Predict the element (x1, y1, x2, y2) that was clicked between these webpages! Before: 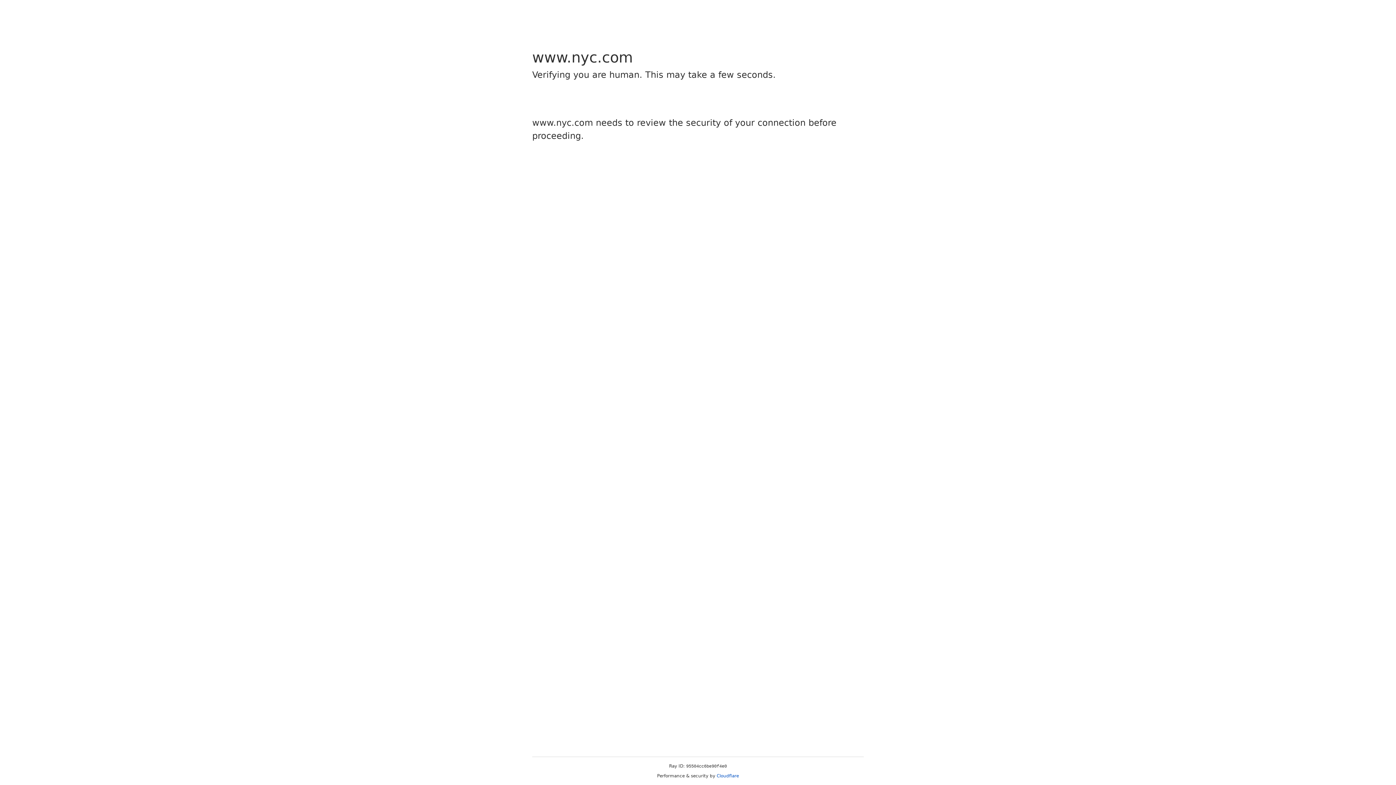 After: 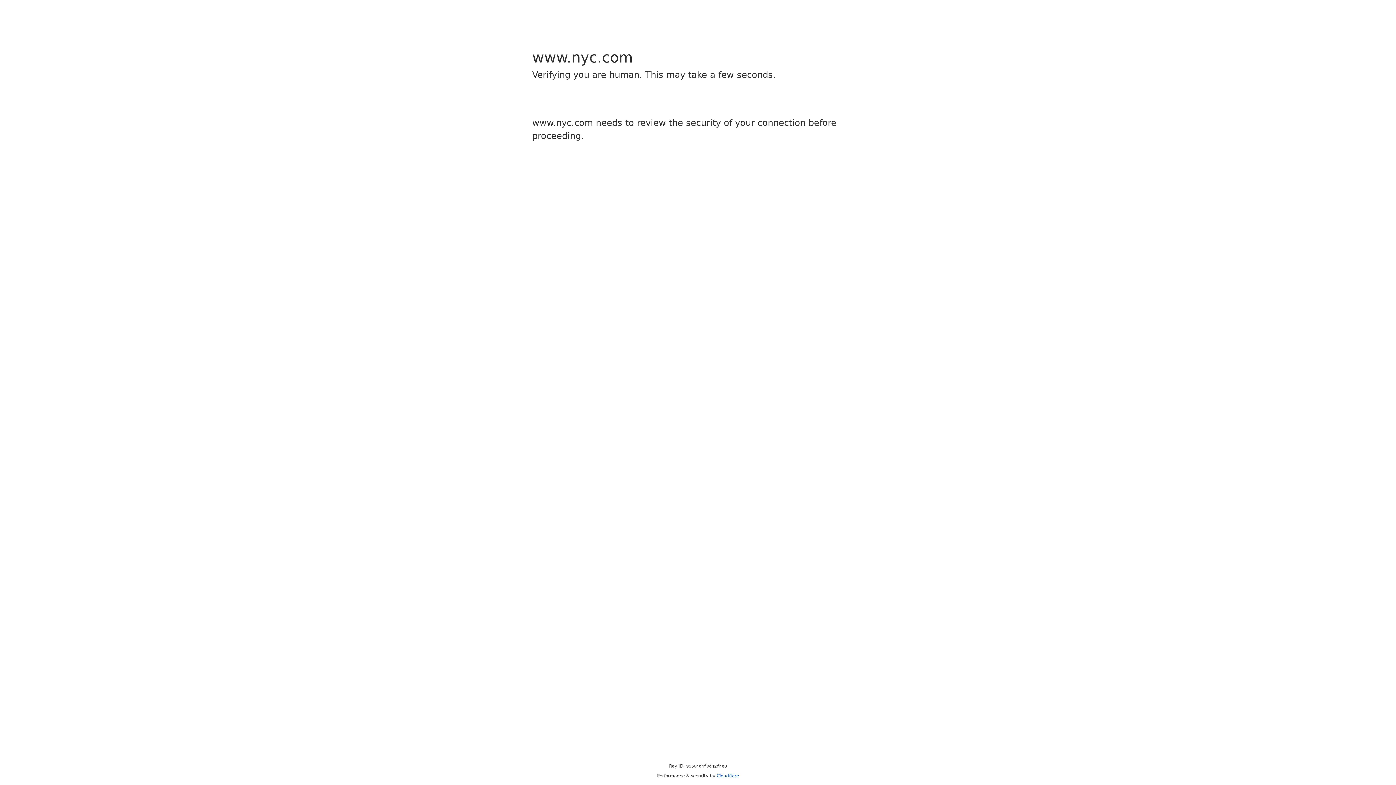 Action: bbox: (716, 773, 739, 778) label: Cloudflare